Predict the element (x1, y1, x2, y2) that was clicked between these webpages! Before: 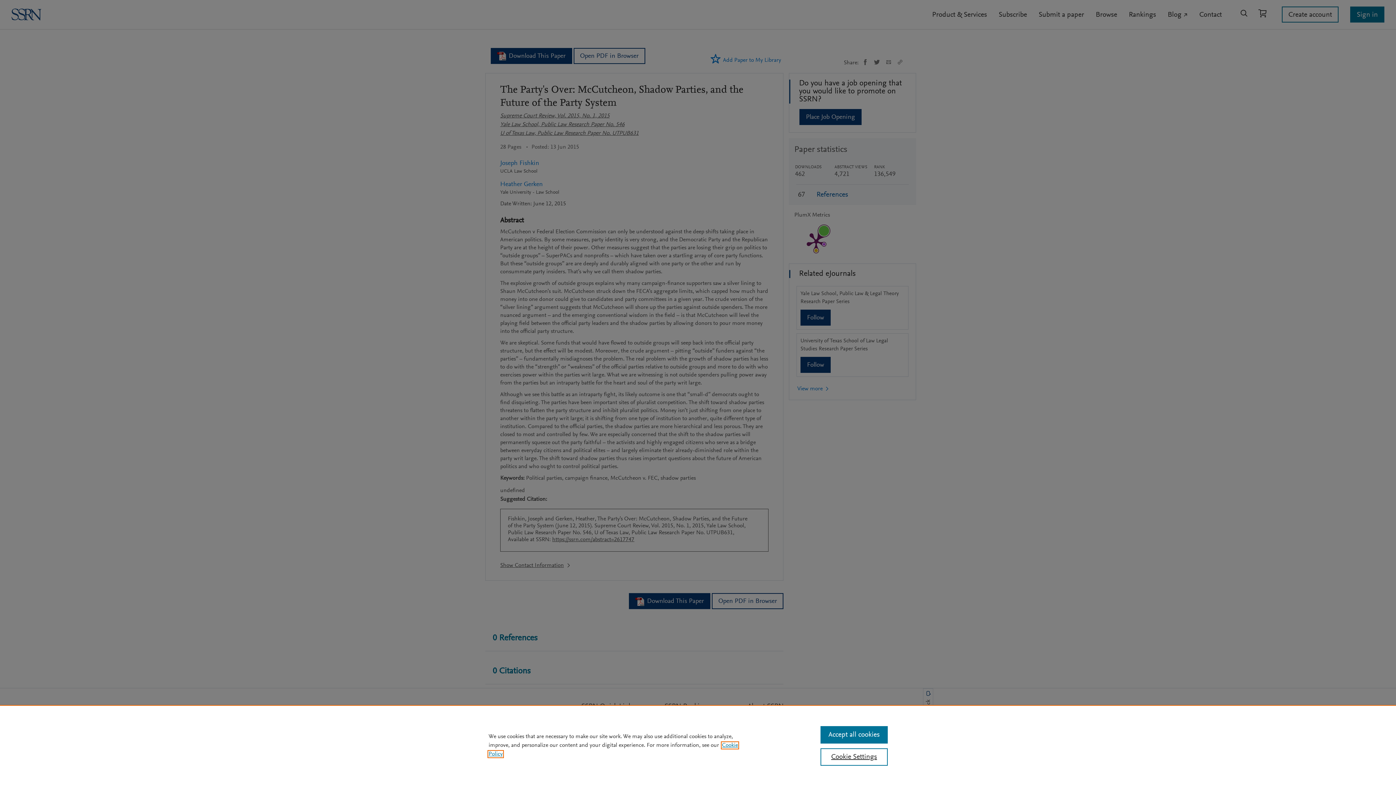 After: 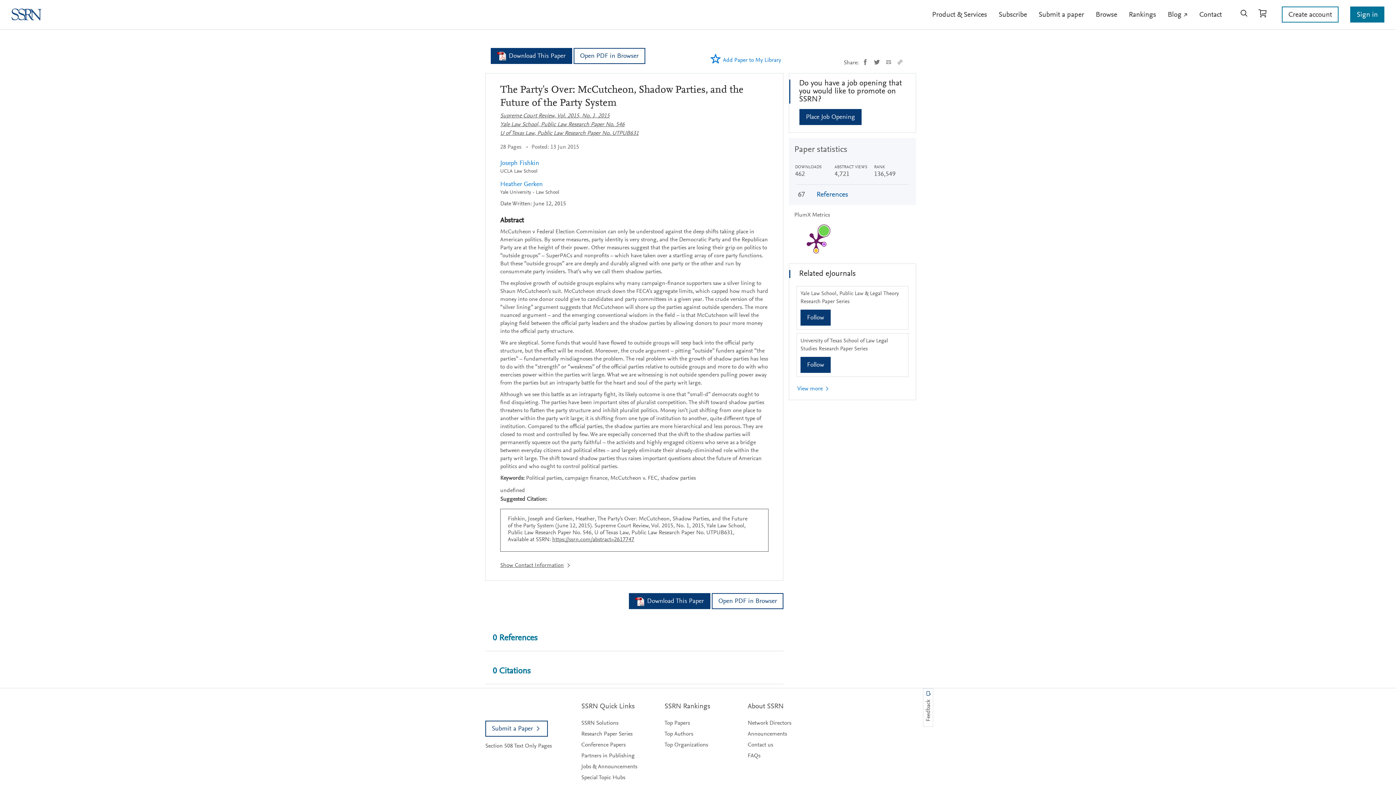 Action: label: Accept all cookies bbox: (820, 726, 887, 744)